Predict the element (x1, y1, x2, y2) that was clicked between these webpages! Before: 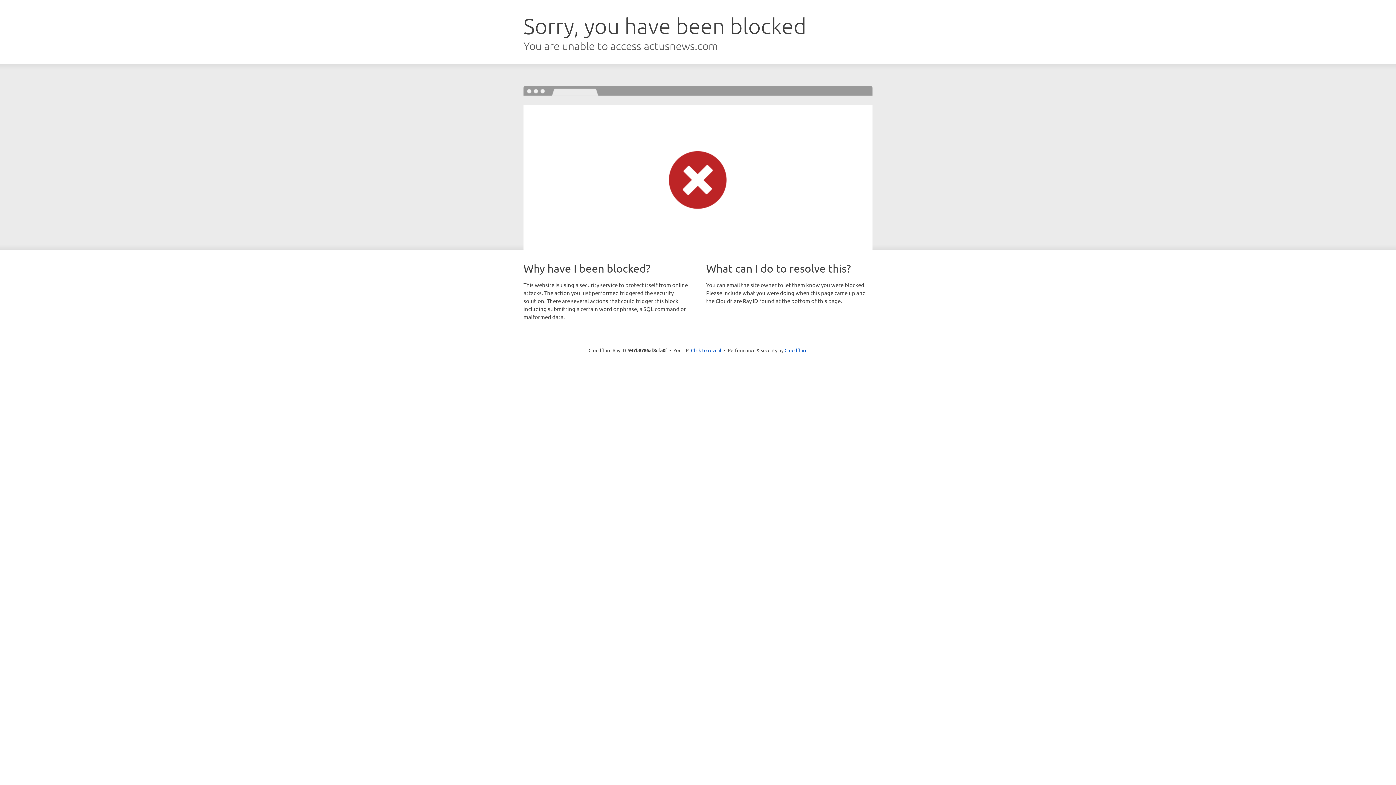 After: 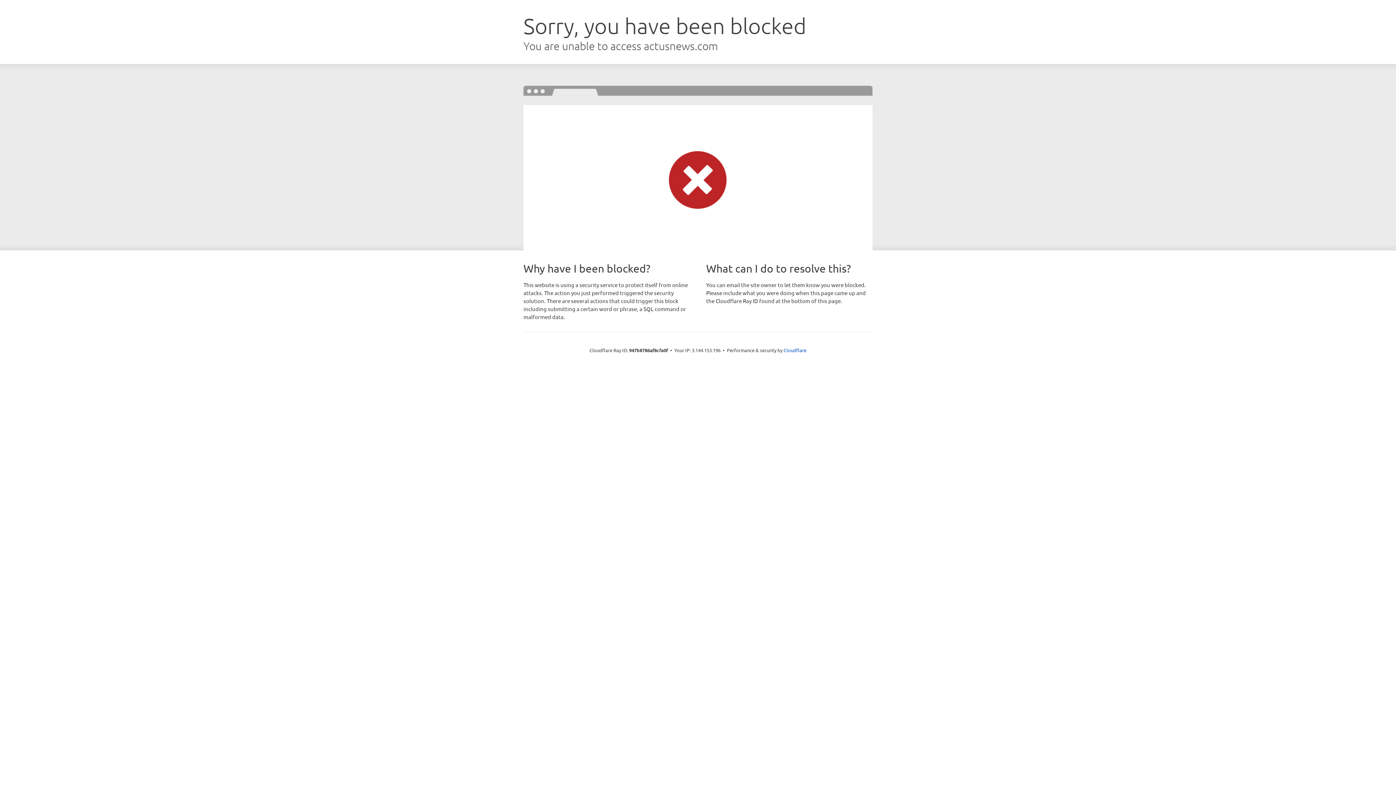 Action: label: Click to reveal bbox: (691, 346, 721, 353)